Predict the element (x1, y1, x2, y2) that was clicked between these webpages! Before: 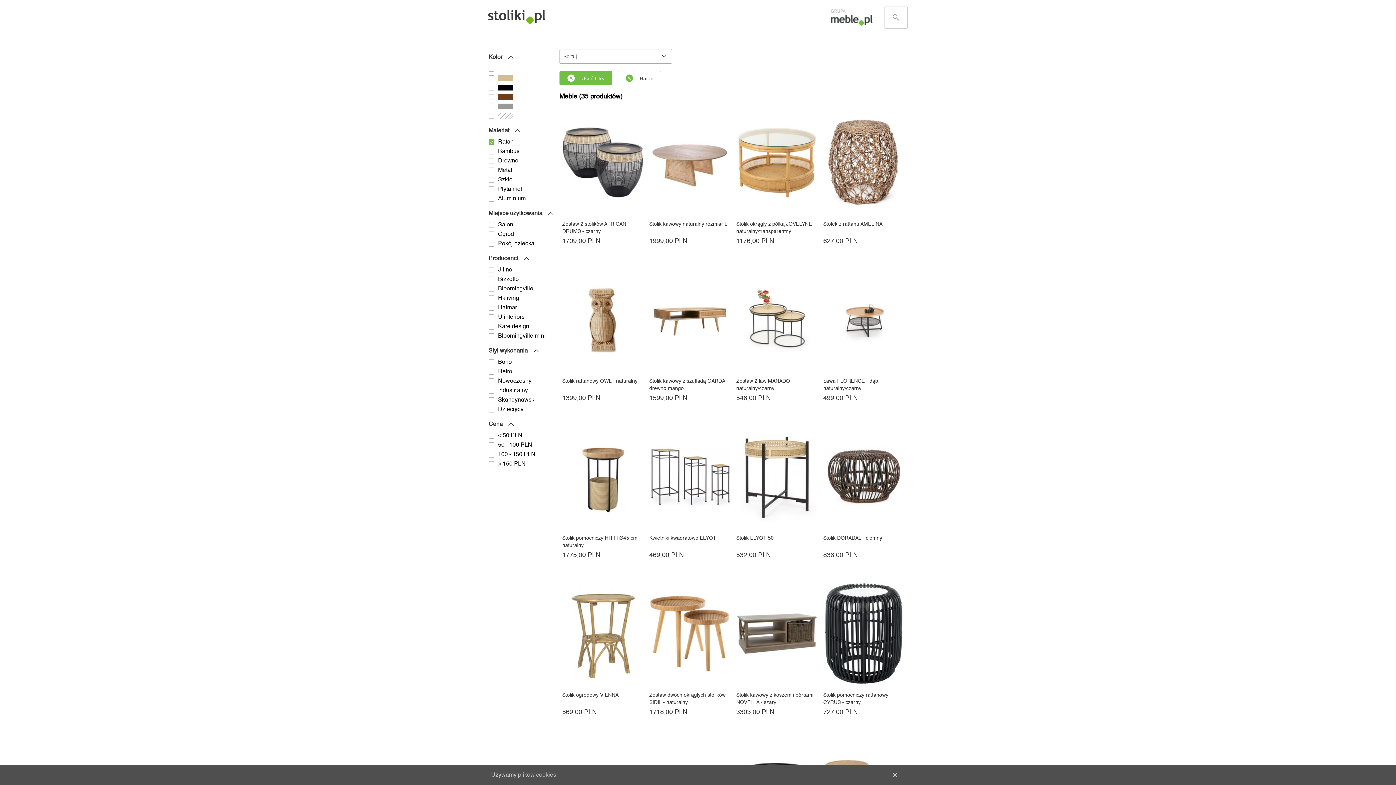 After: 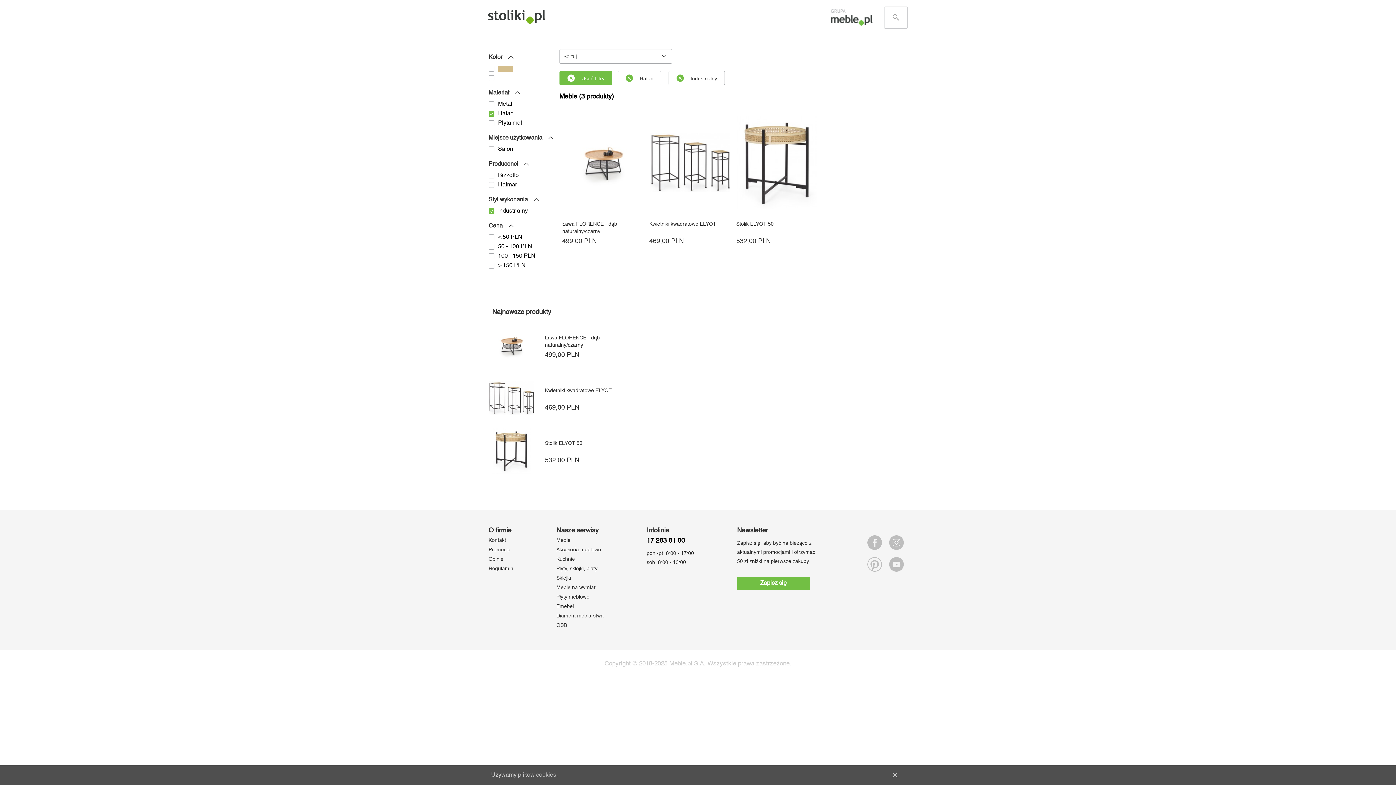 Action: label: industrialny bbox: (488, 388, 494, 393)